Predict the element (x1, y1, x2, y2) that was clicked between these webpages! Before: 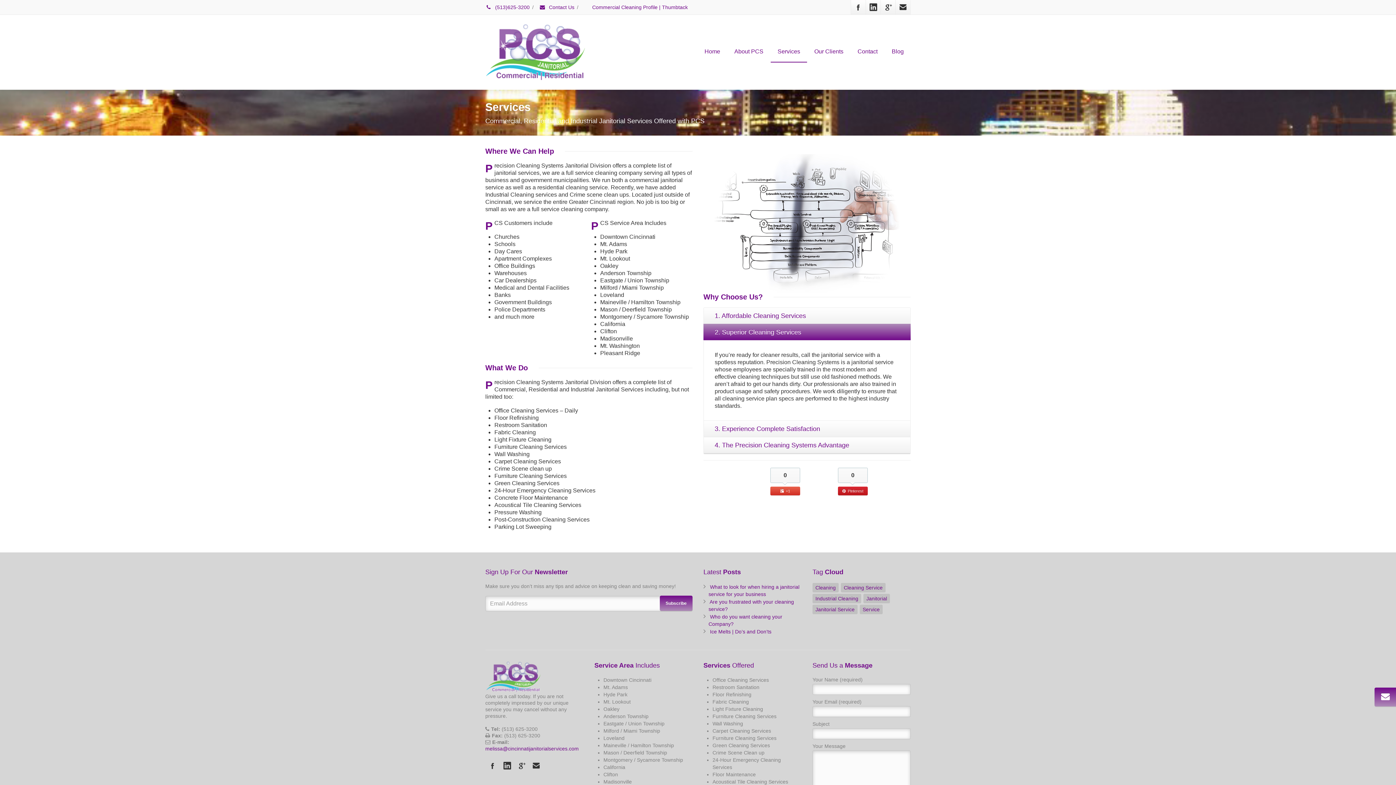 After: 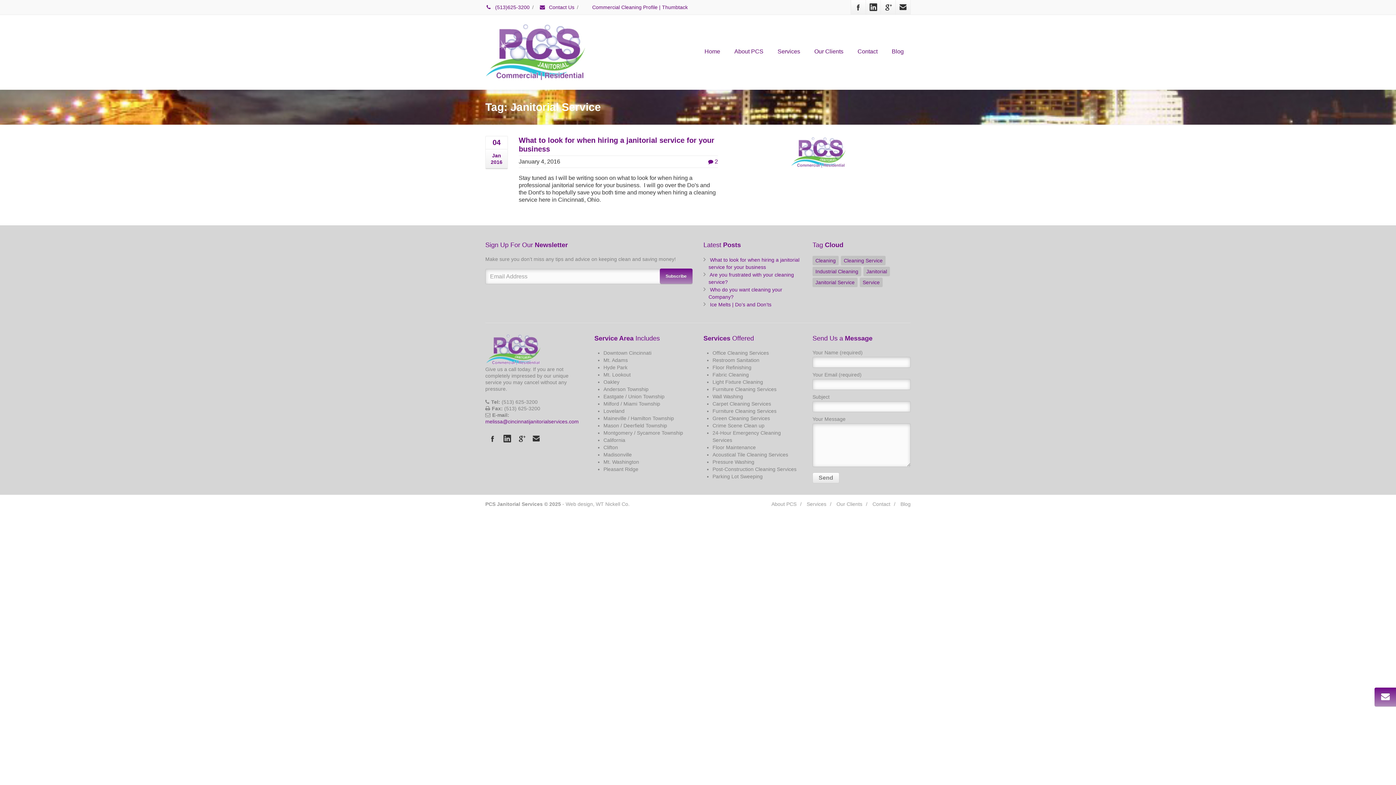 Action: label: Janitorial Service bbox: (812, 605, 857, 614)